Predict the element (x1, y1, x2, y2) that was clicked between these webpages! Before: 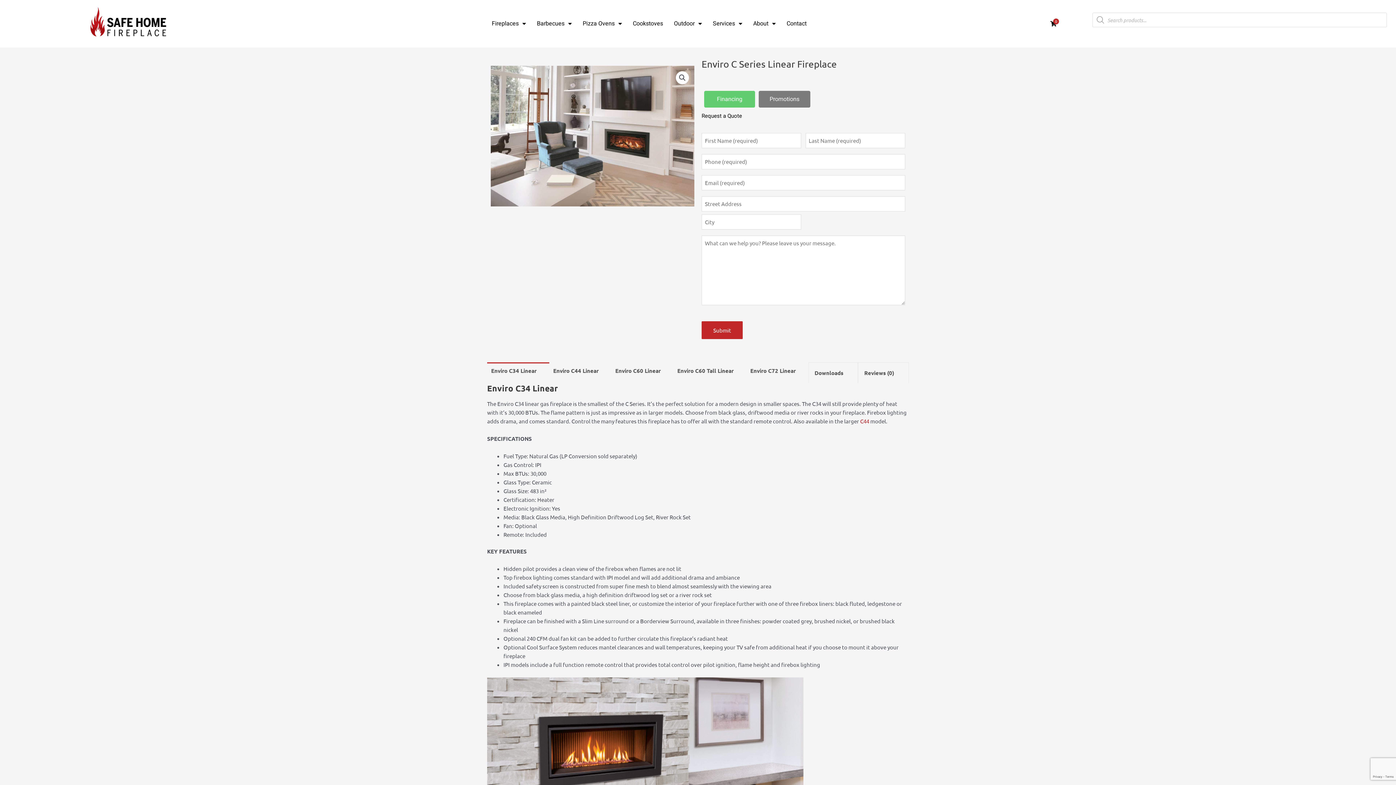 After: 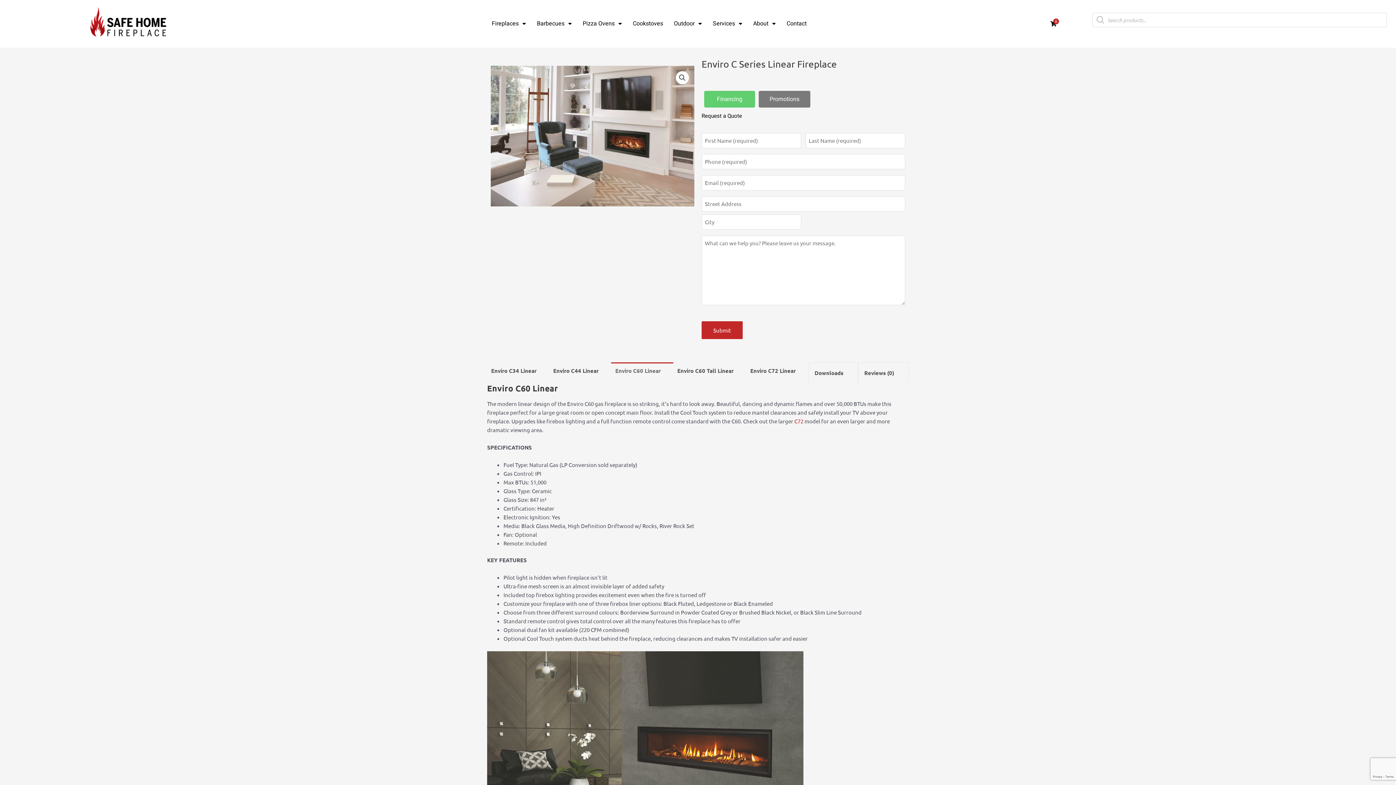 Action: bbox: (611, 362, 664, 379) label: Enviro C60 Linear